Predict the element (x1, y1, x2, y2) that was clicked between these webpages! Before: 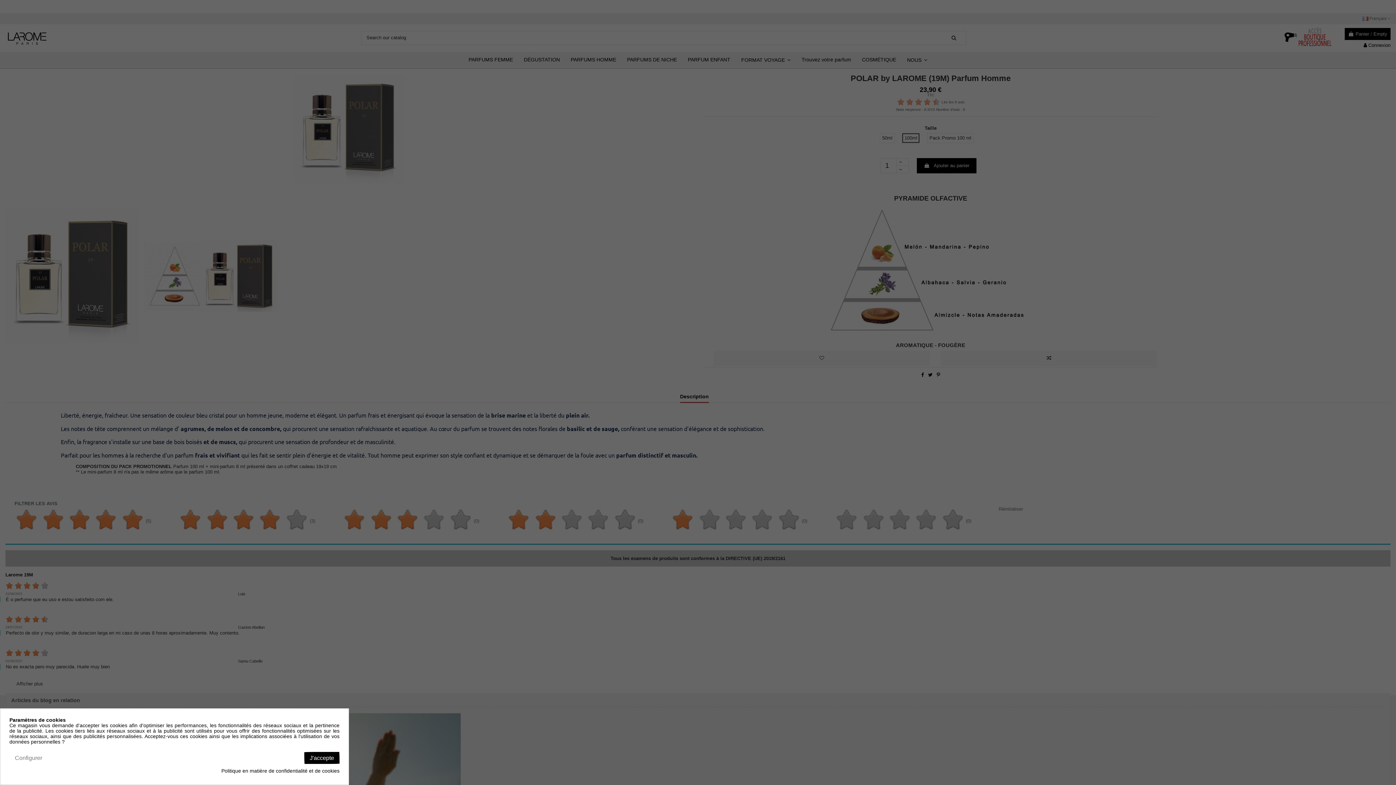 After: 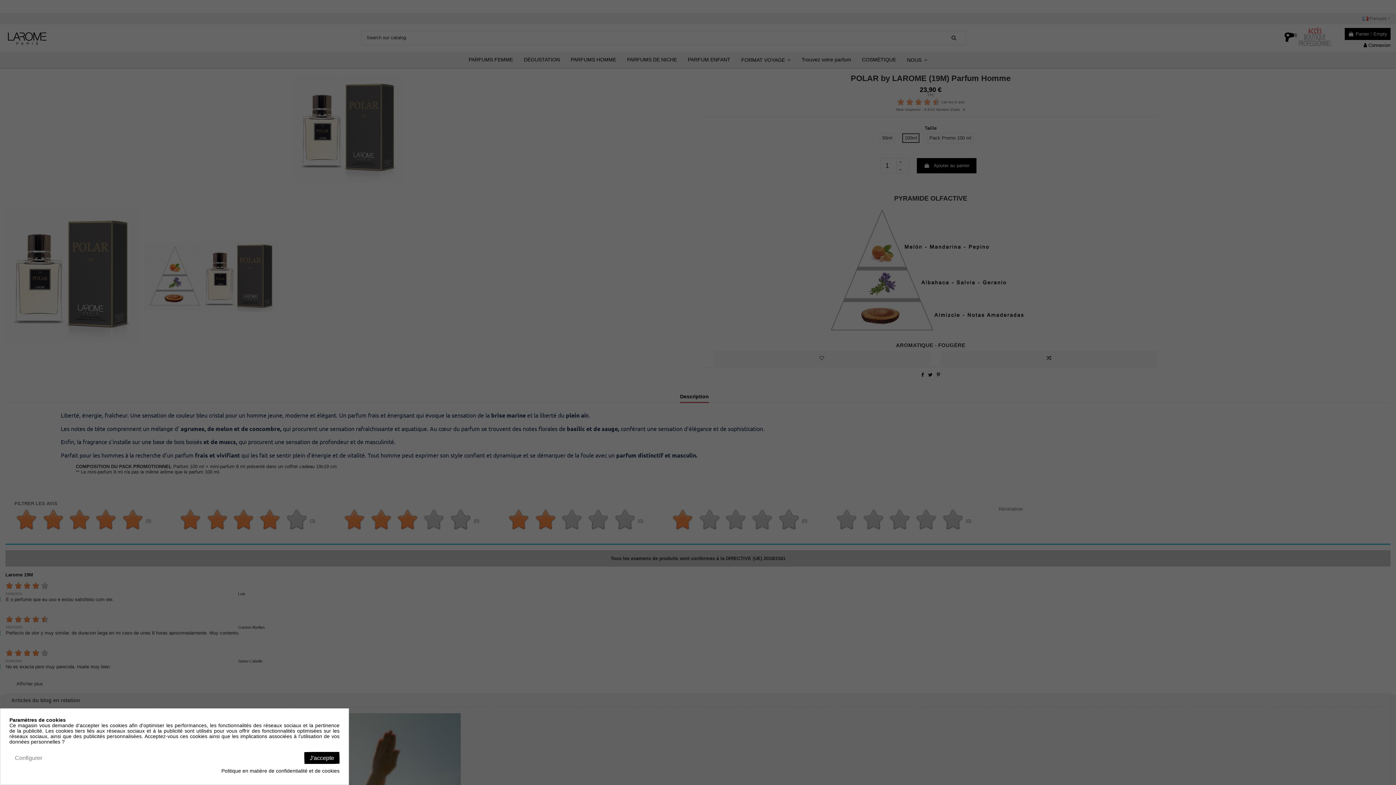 Action: bbox: (221, 768, 339, 774) label: Politique en matière de confidentialité et de cookies